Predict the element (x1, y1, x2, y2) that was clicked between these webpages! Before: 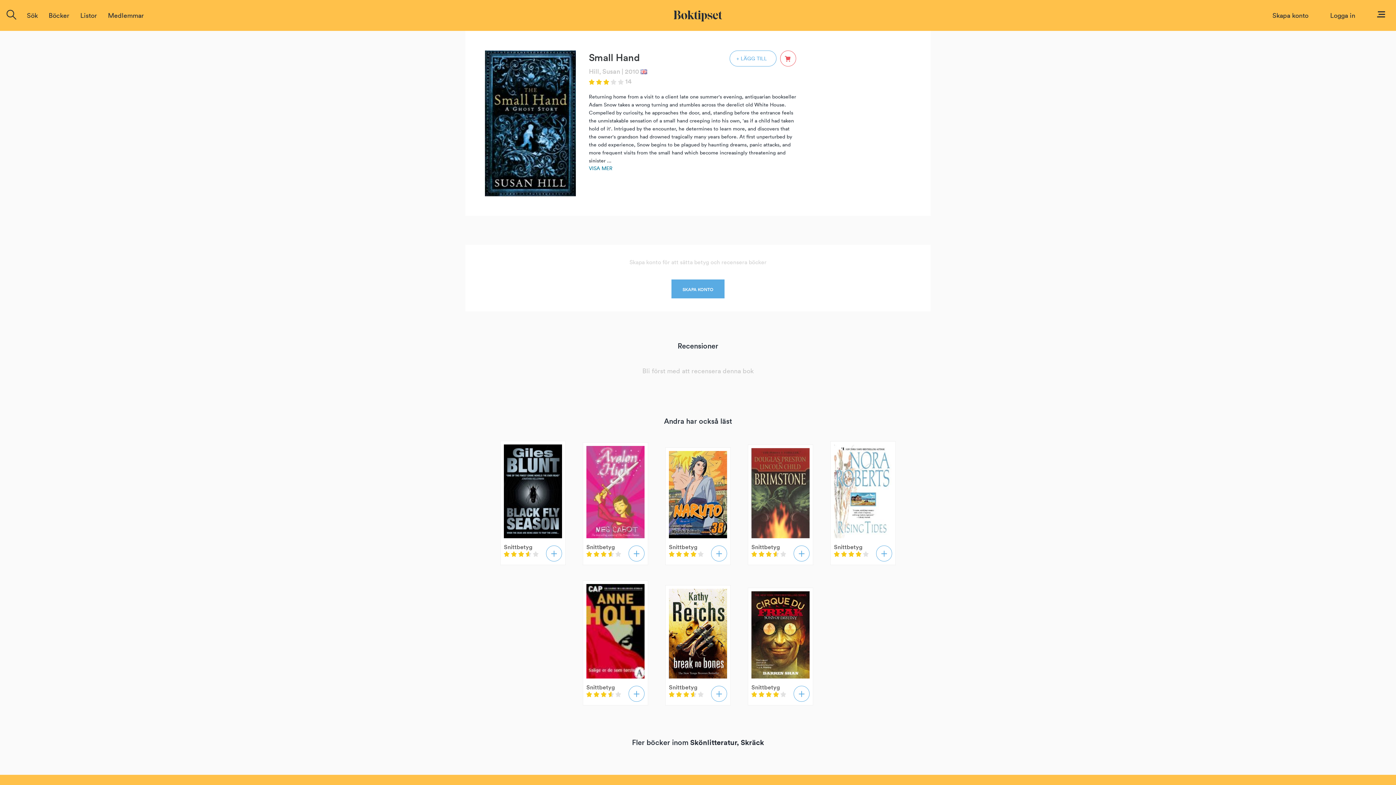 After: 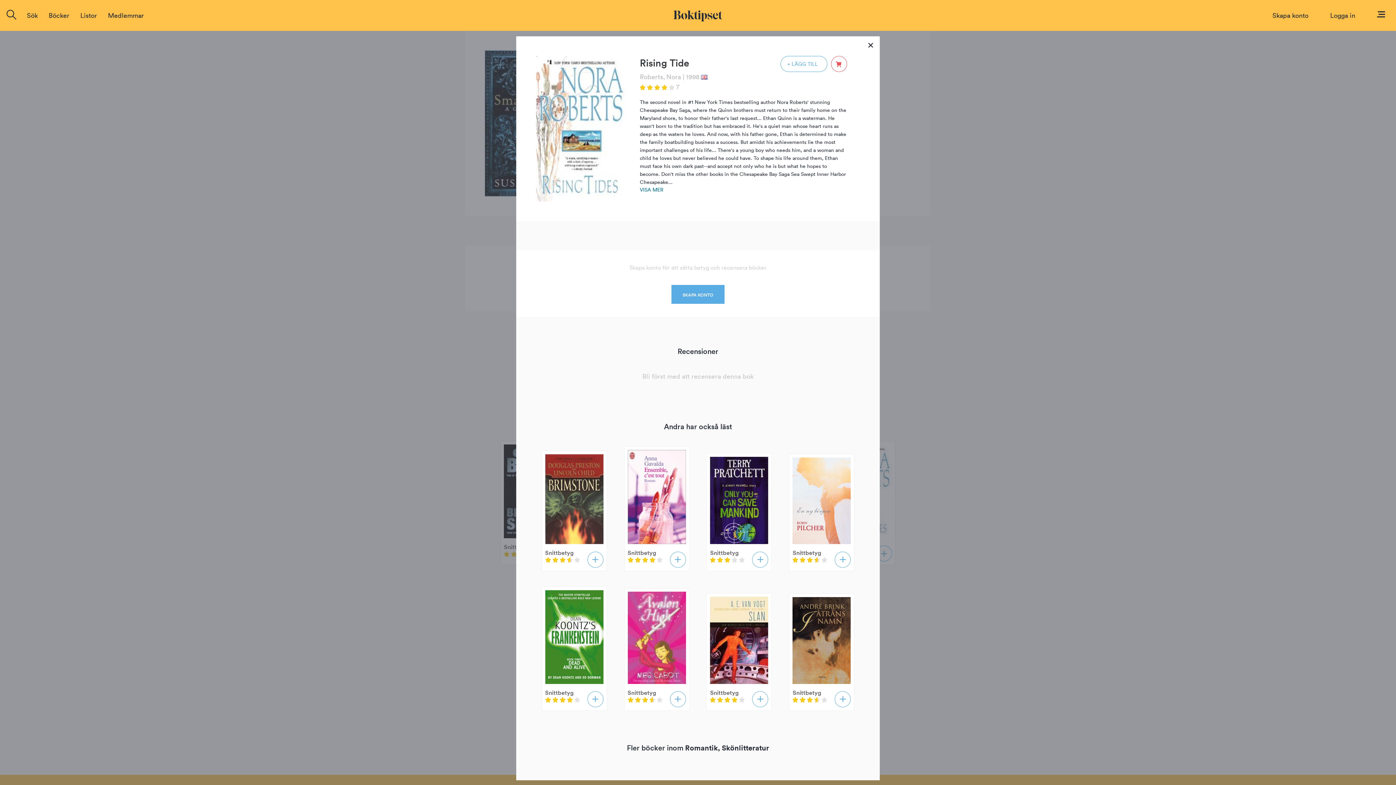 Action: bbox: (834, 529, 892, 537)